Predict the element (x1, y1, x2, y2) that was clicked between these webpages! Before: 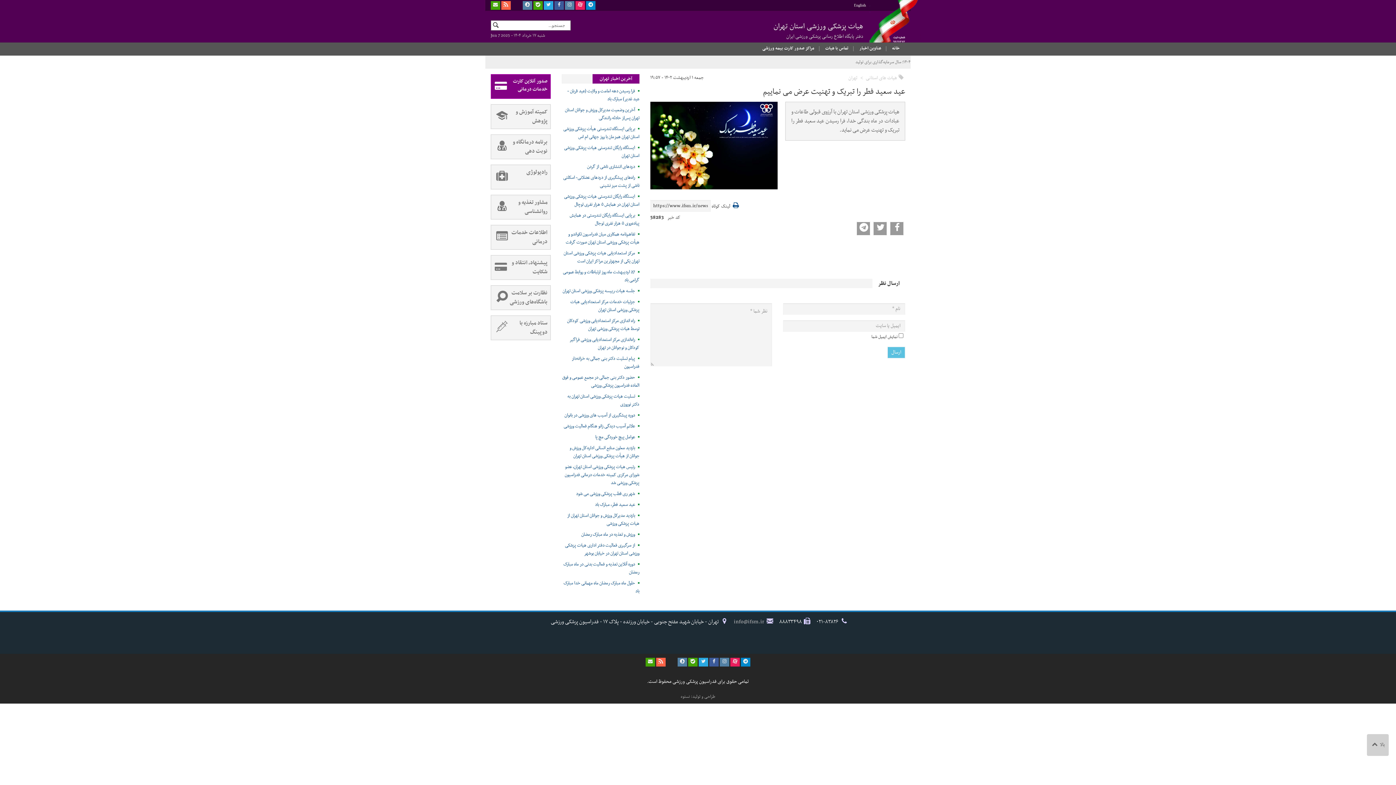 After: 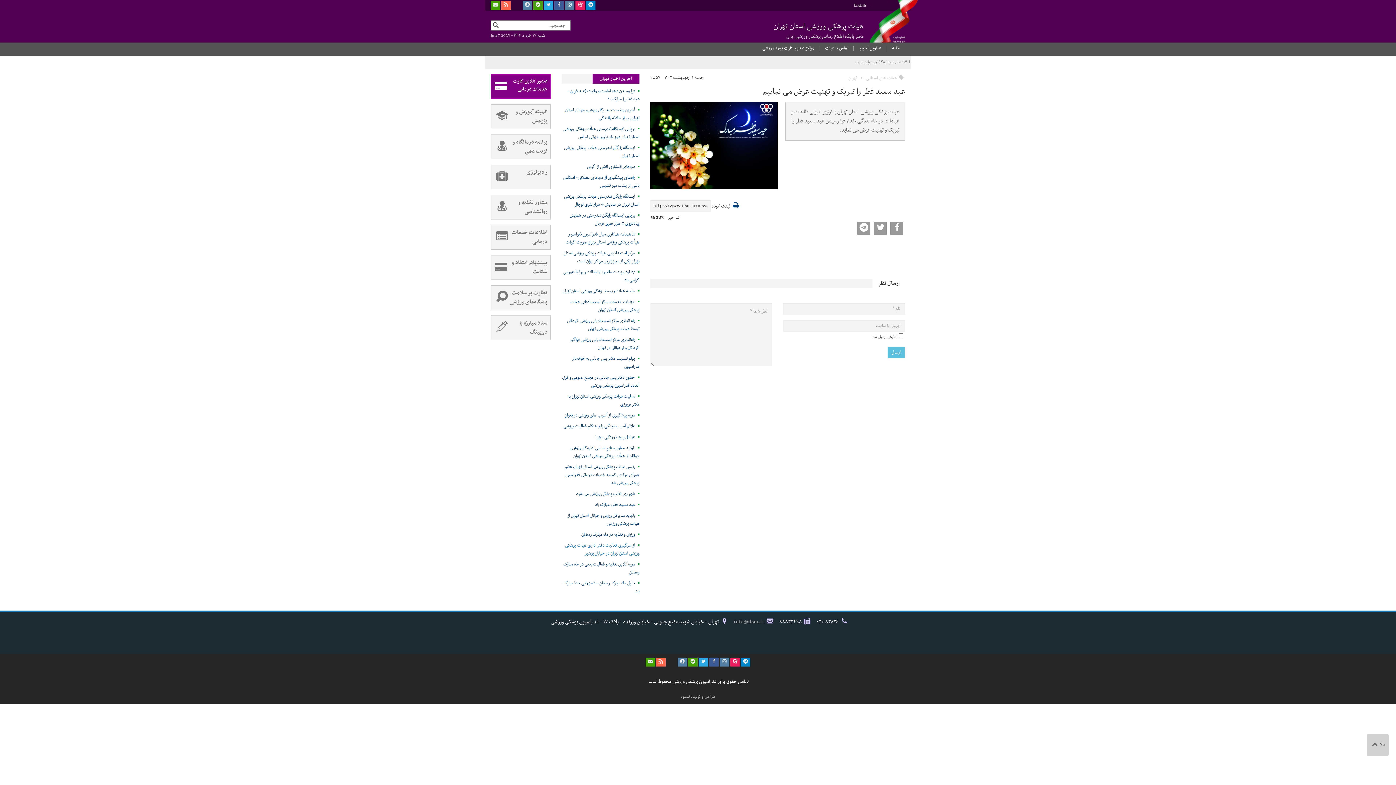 Action: label: از سرگیری فعالیت دفتر اداری هیات پزشکی ورزشی استان تهران در خیابان بوشهر bbox: (565, 541, 639, 557)